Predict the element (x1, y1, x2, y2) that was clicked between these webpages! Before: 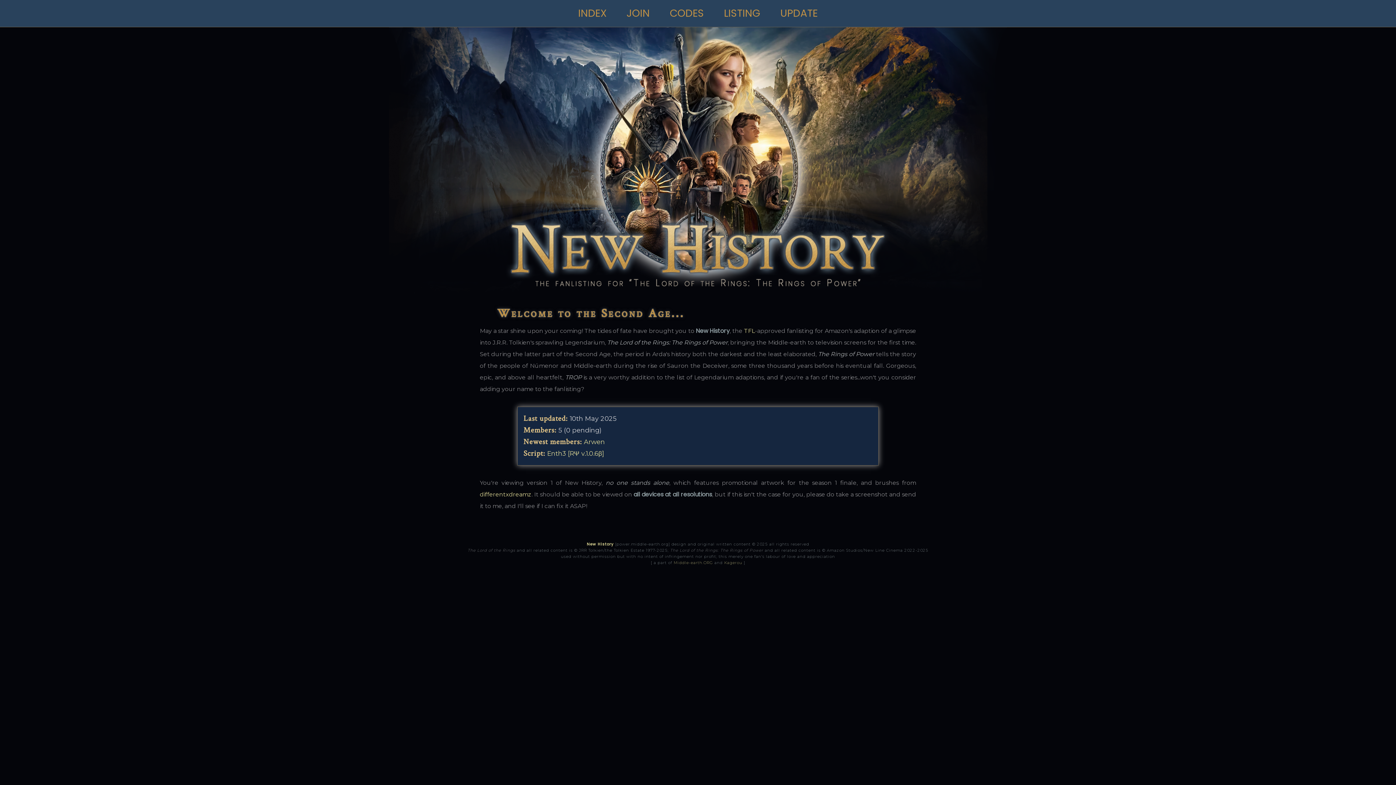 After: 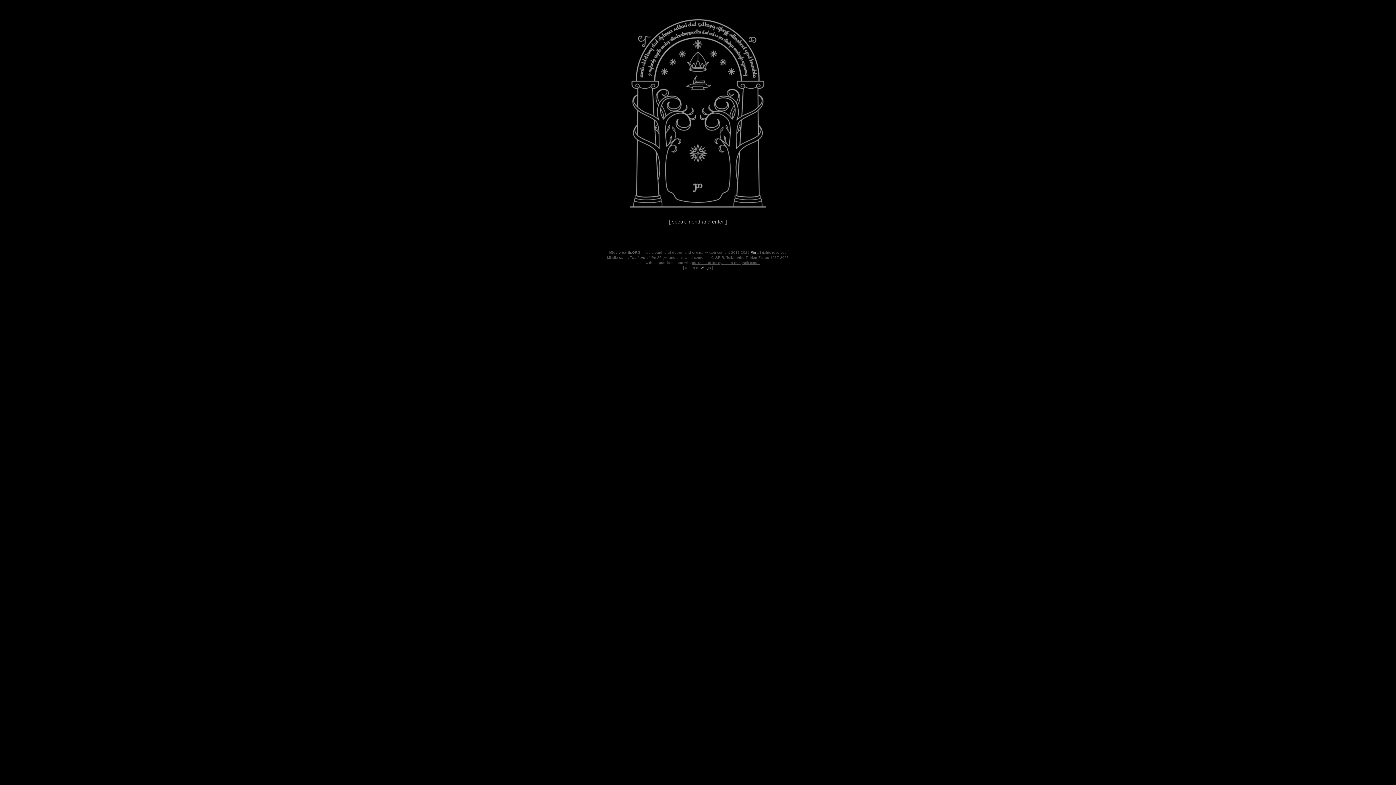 Action: label: Arwen bbox: (584, 438, 605, 445)